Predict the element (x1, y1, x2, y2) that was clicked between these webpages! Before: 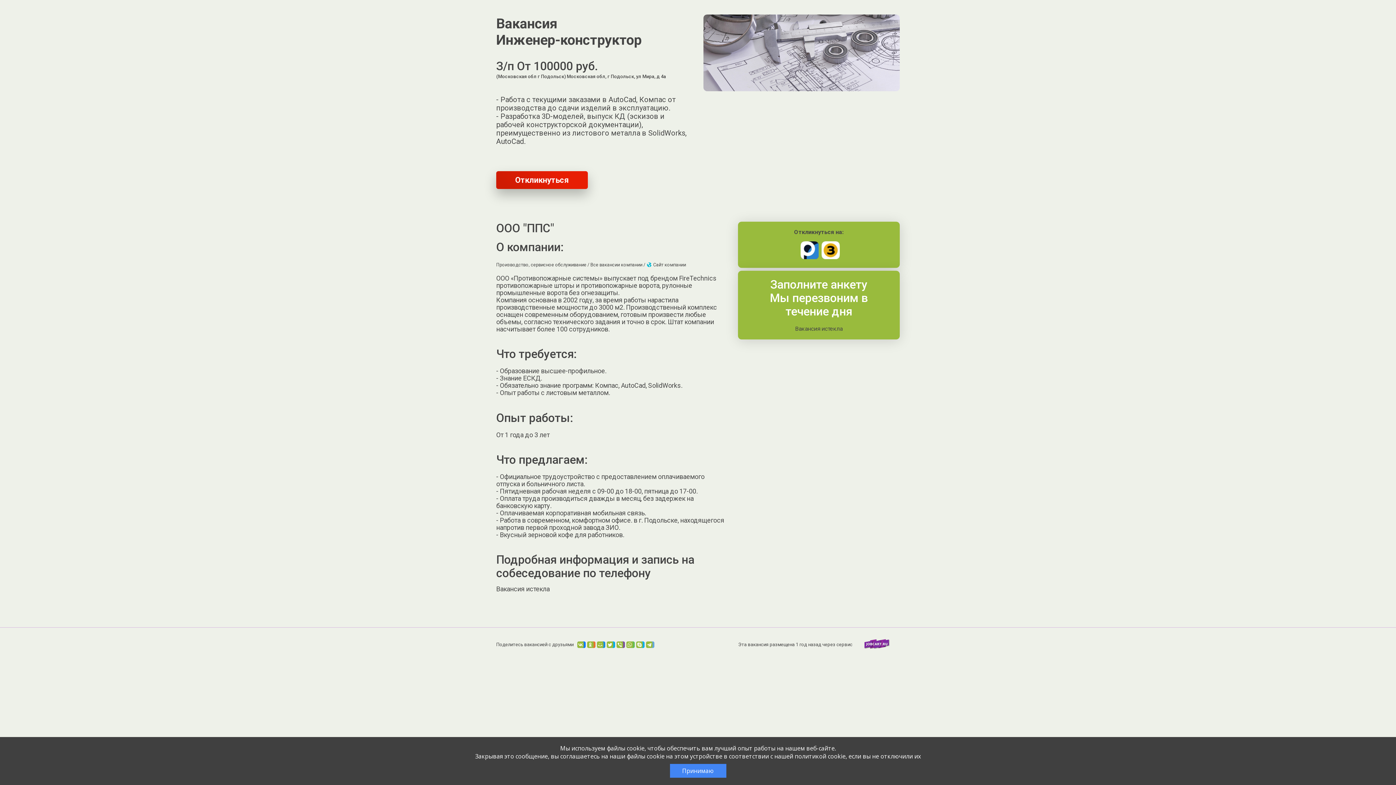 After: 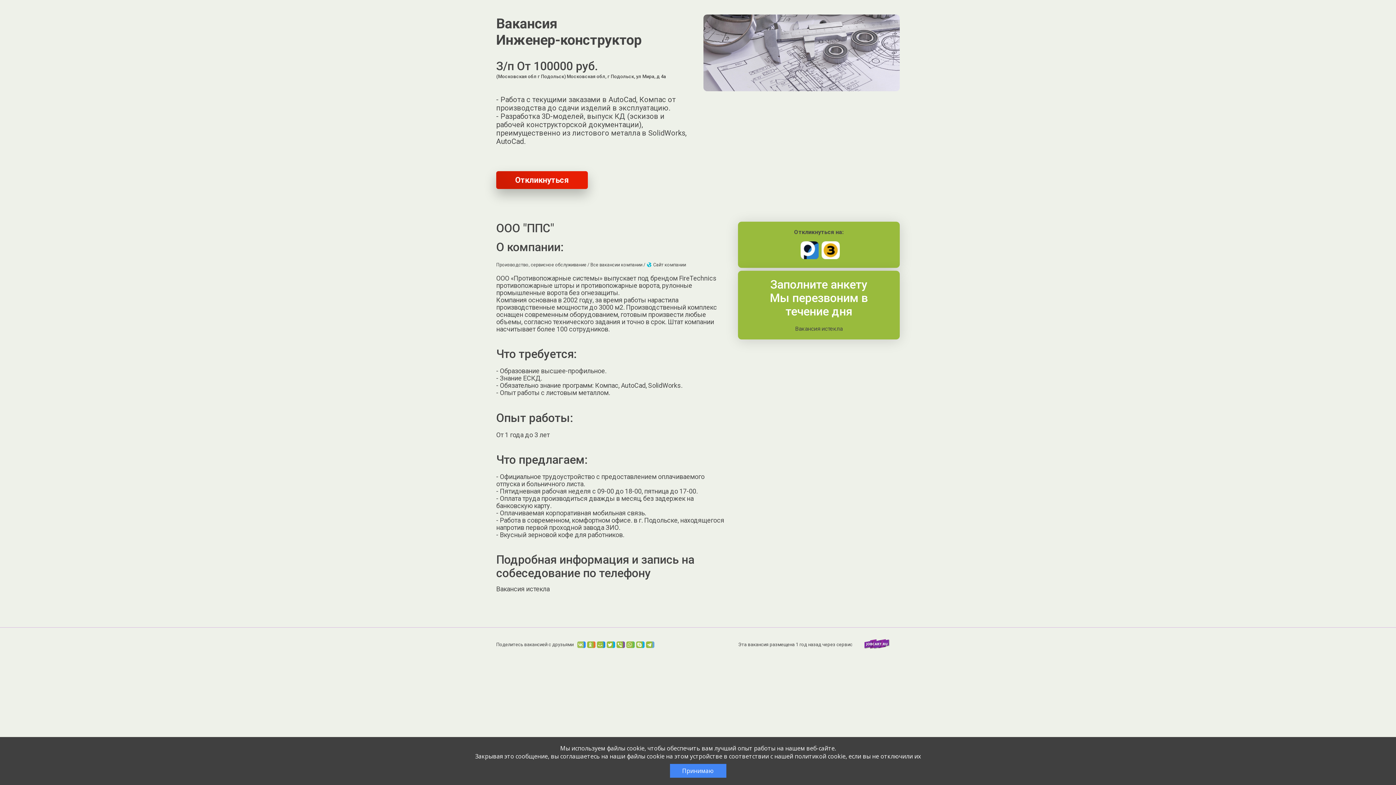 Action: bbox: (577, 641, 585, 648)